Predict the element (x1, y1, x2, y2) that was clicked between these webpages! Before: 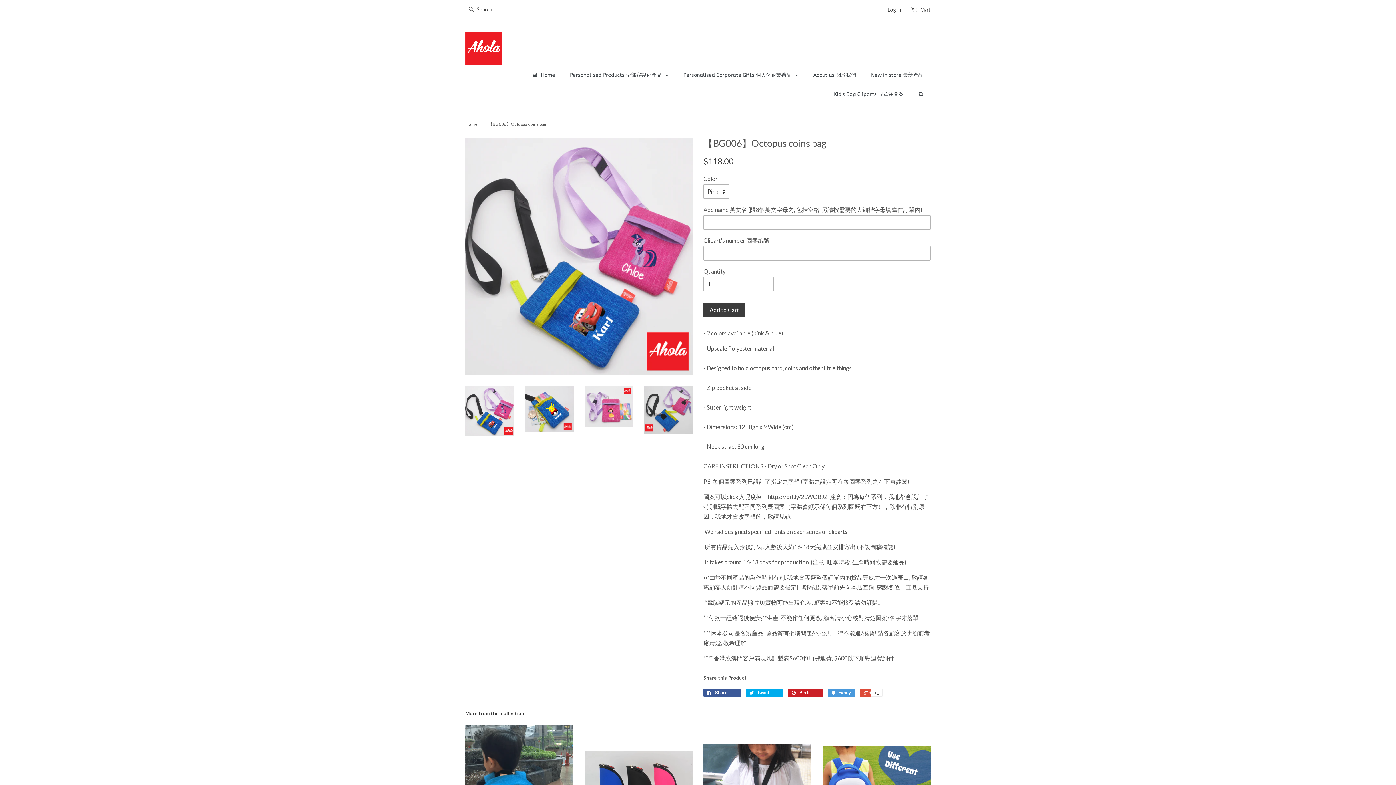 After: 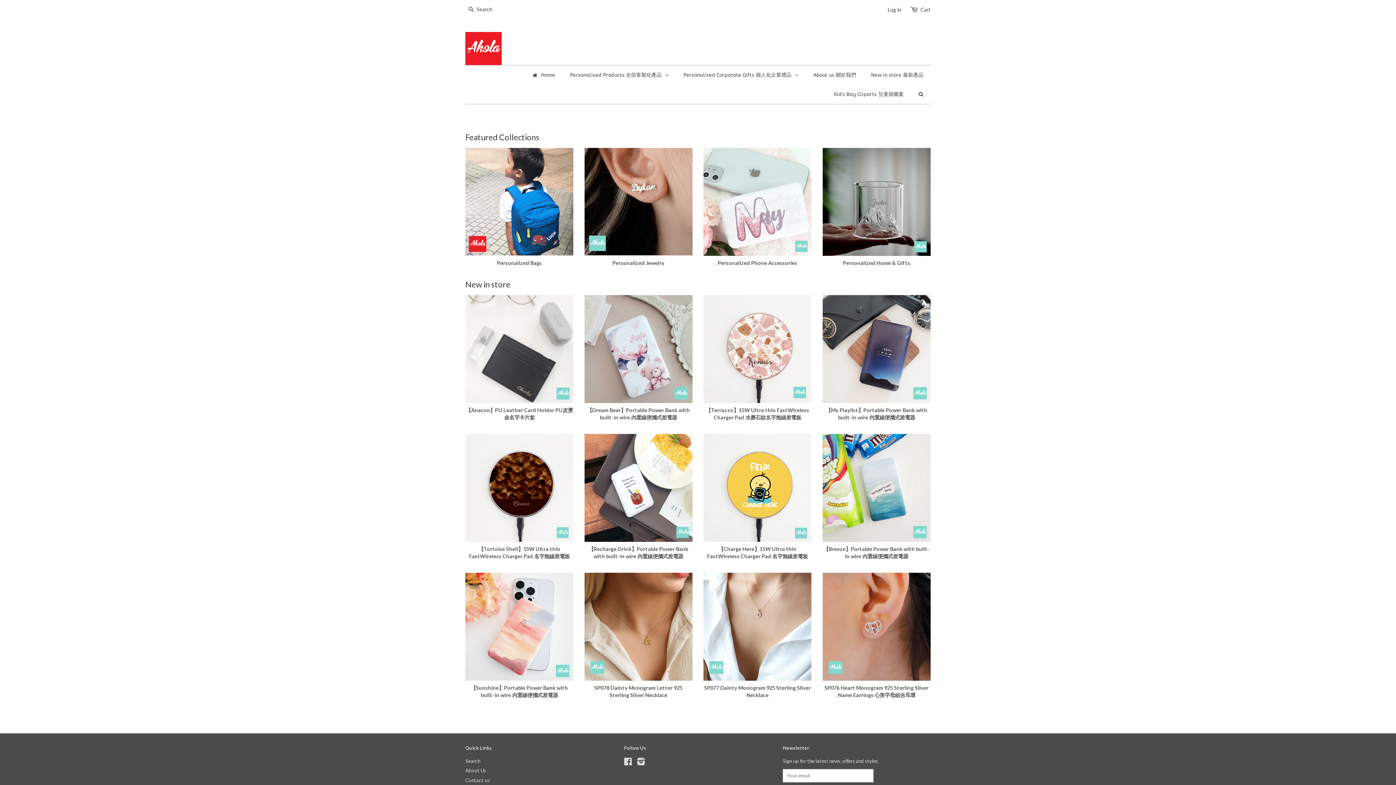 Action: bbox: (525, 65, 562, 84) label: Home